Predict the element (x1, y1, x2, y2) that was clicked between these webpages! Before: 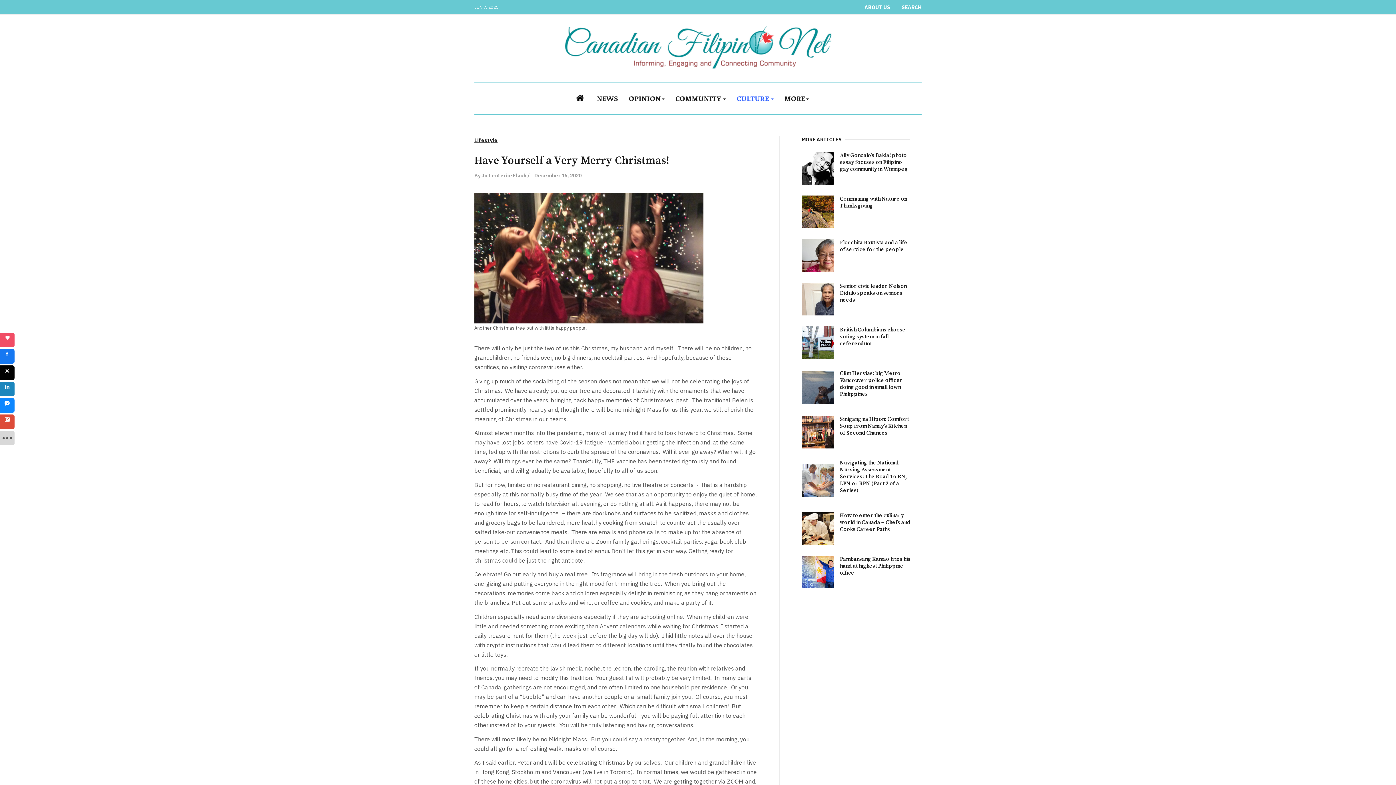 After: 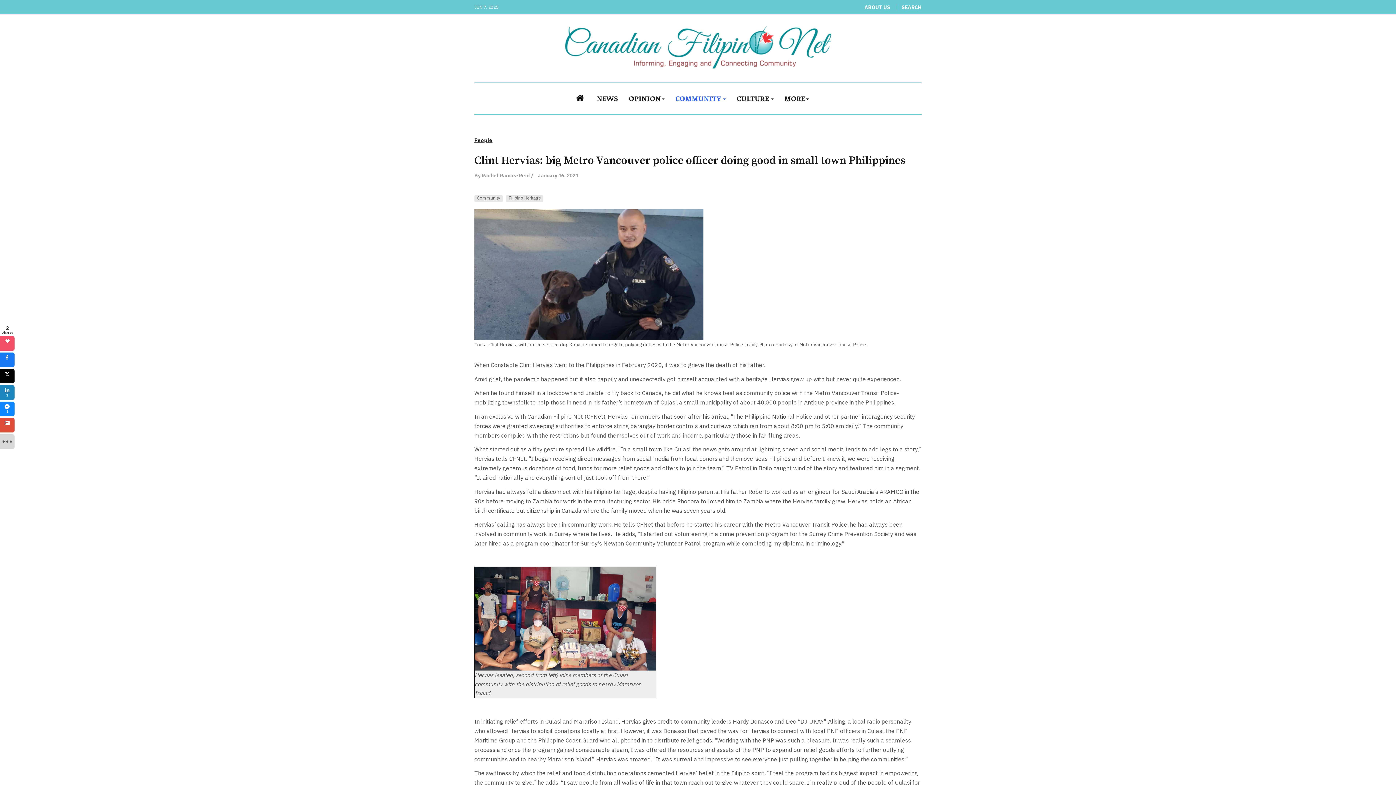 Action: bbox: (840, 370, 902, 398) label: Clint Hervias: big Metro Vancouver police officer doing good in small town Philippines